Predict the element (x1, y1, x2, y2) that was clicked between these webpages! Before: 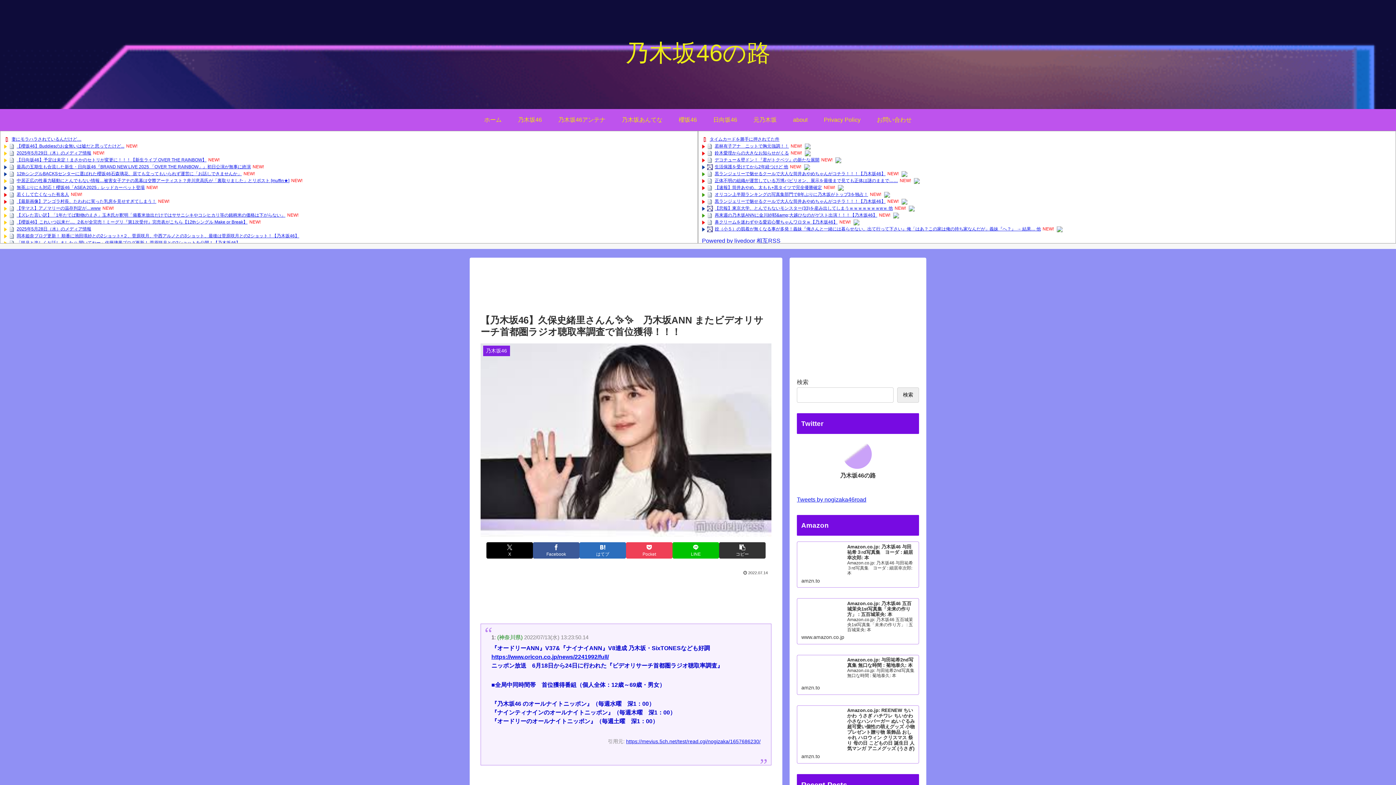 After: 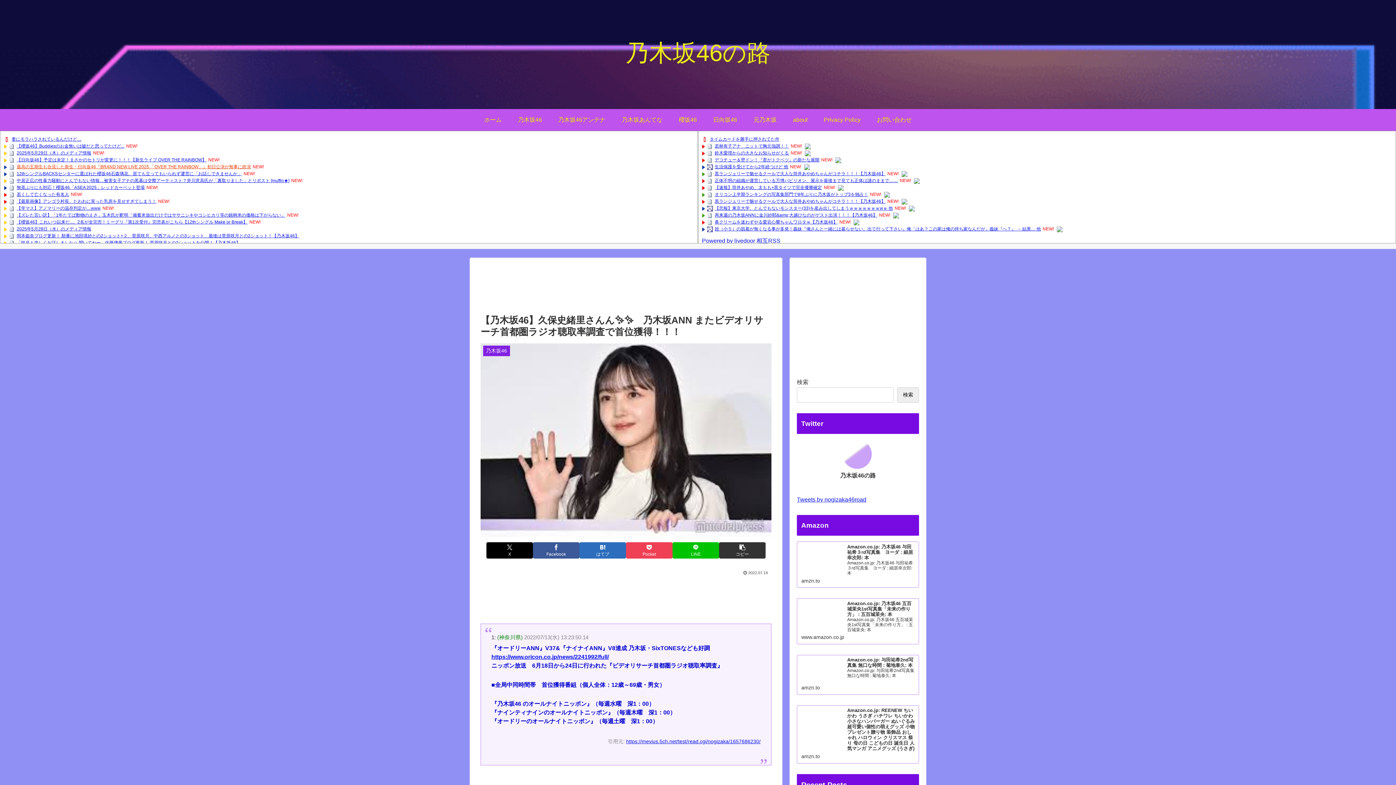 Action: label: 最高の五期生も合流した新生・日向坂46『BRAND NEW LIVE 2025 「OVER THE RAINBOW」』初日公演が無事に終演 bbox: (16, 164, 250, 169)